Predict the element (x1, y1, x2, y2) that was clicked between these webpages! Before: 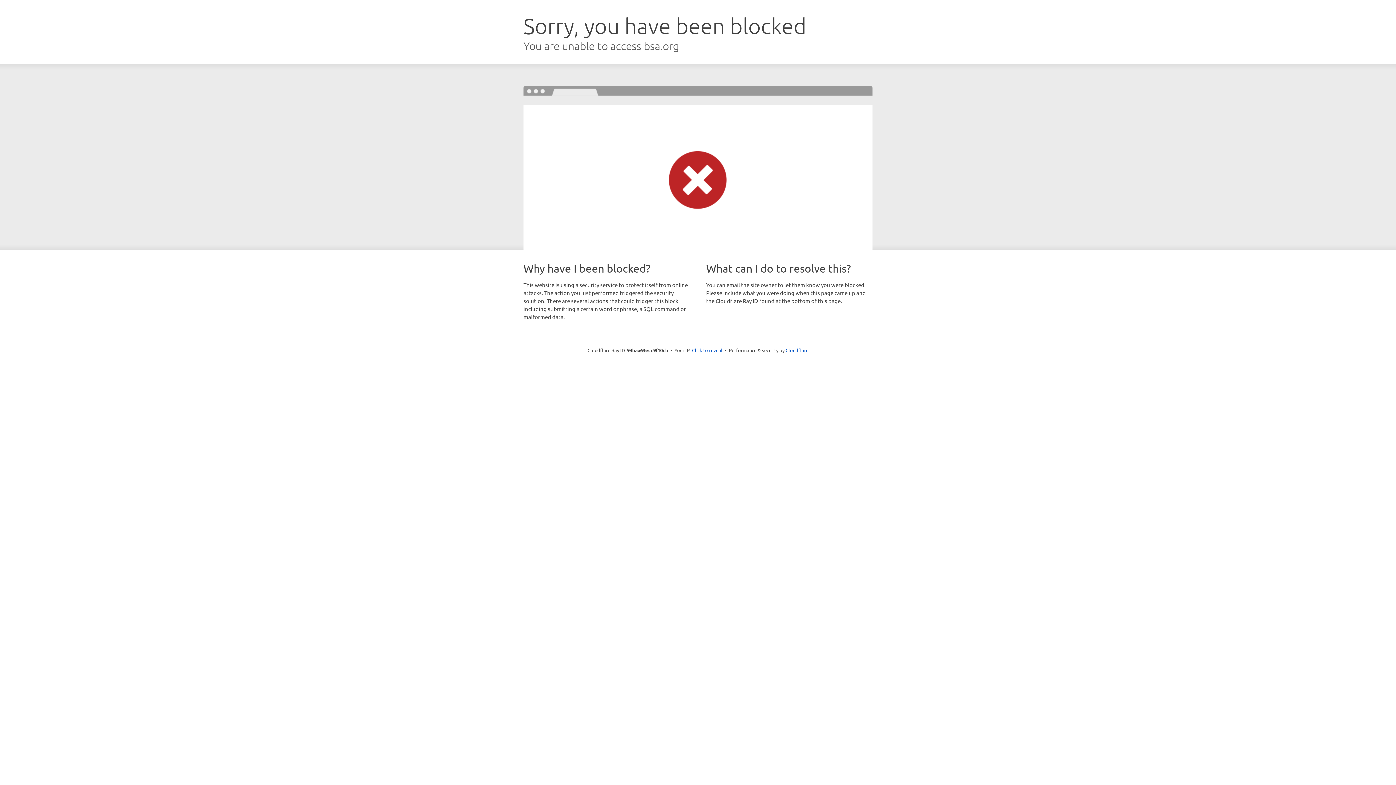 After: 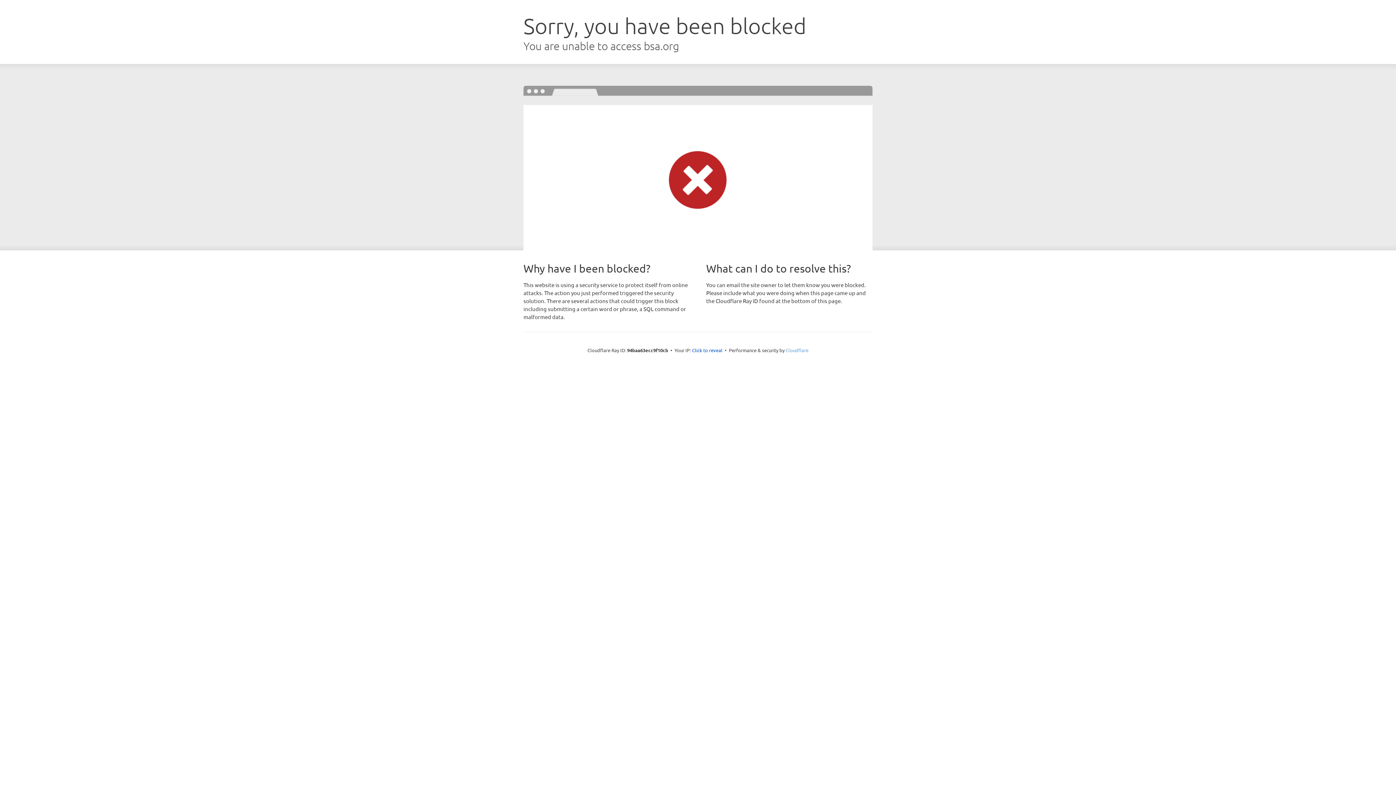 Action: label: Cloudflare bbox: (785, 347, 808, 353)